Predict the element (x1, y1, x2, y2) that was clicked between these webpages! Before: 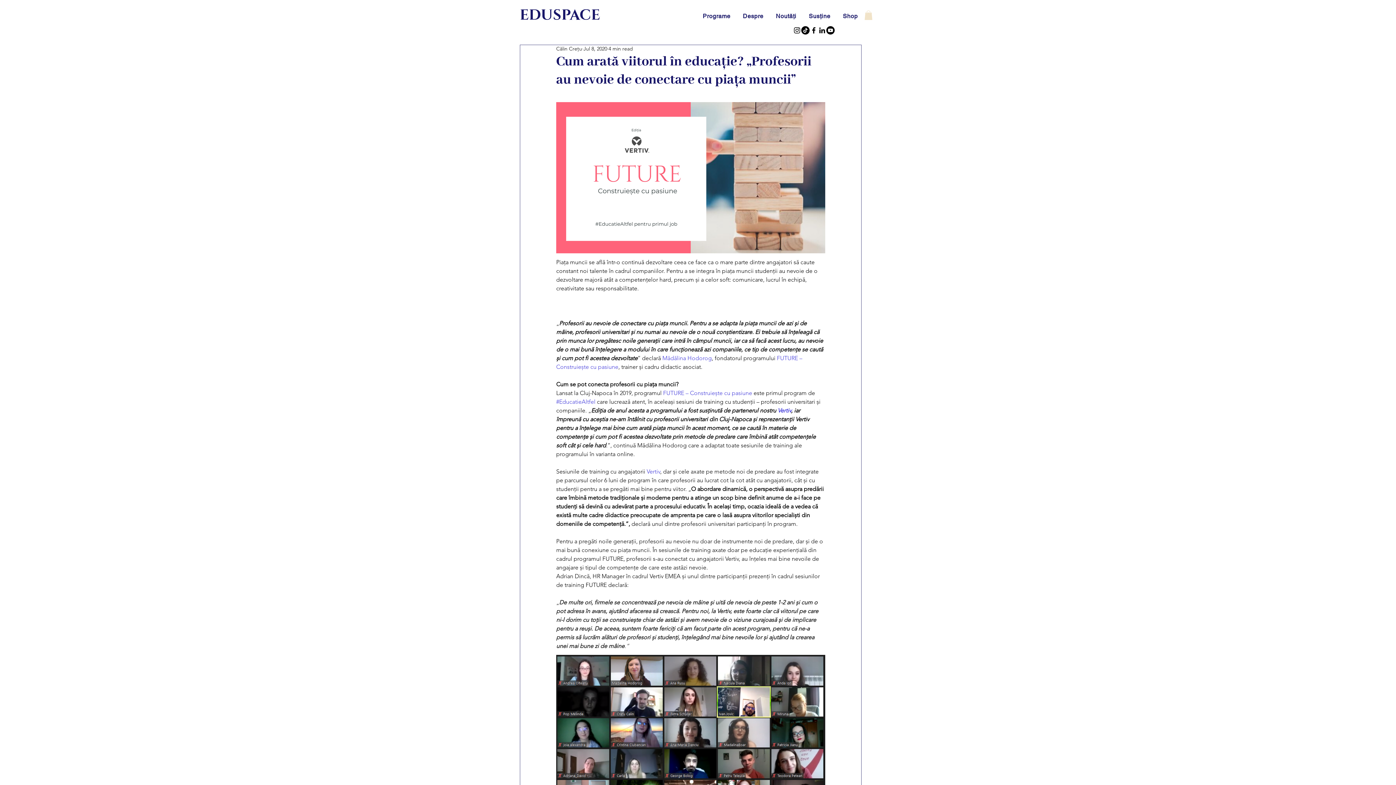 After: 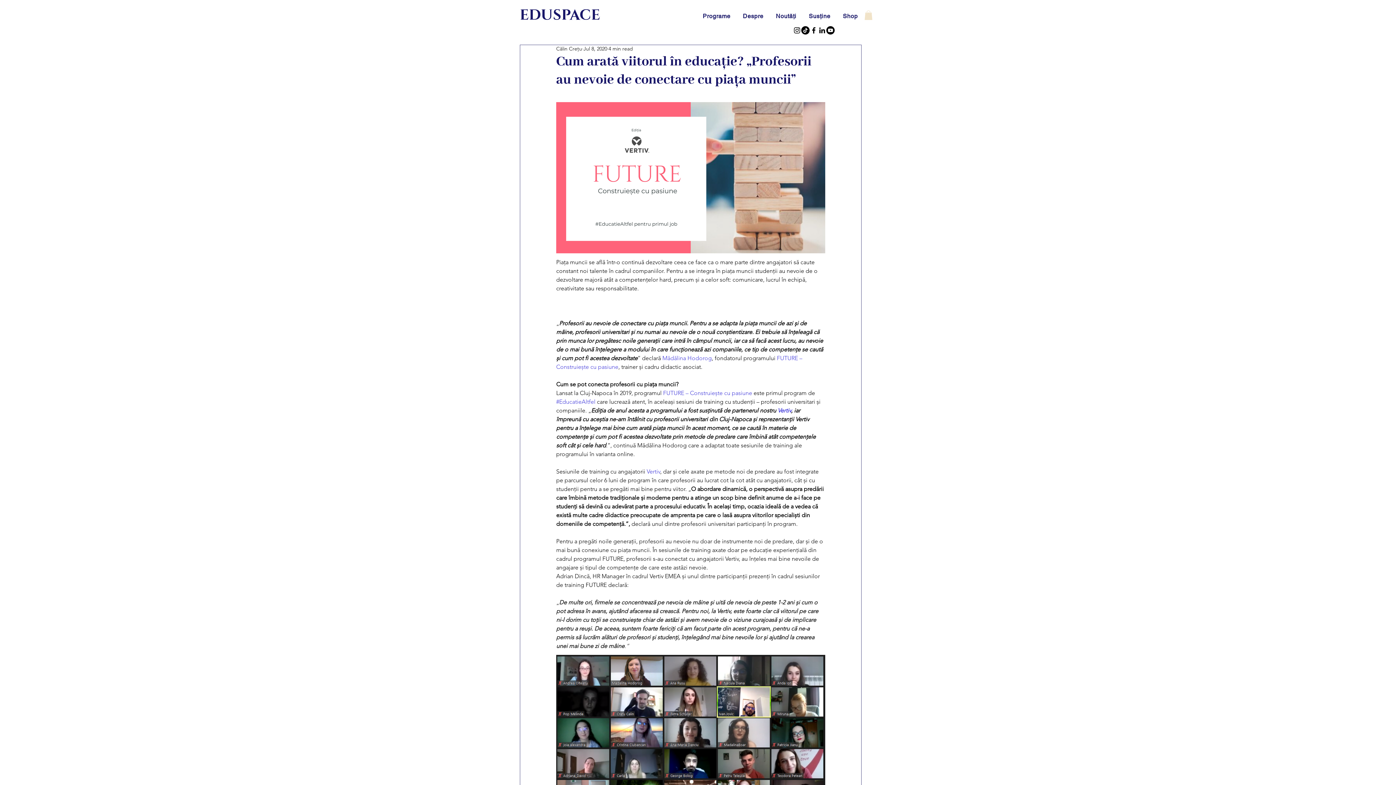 Action: label: Vertiv bbox: (646, 468, 660, 475)